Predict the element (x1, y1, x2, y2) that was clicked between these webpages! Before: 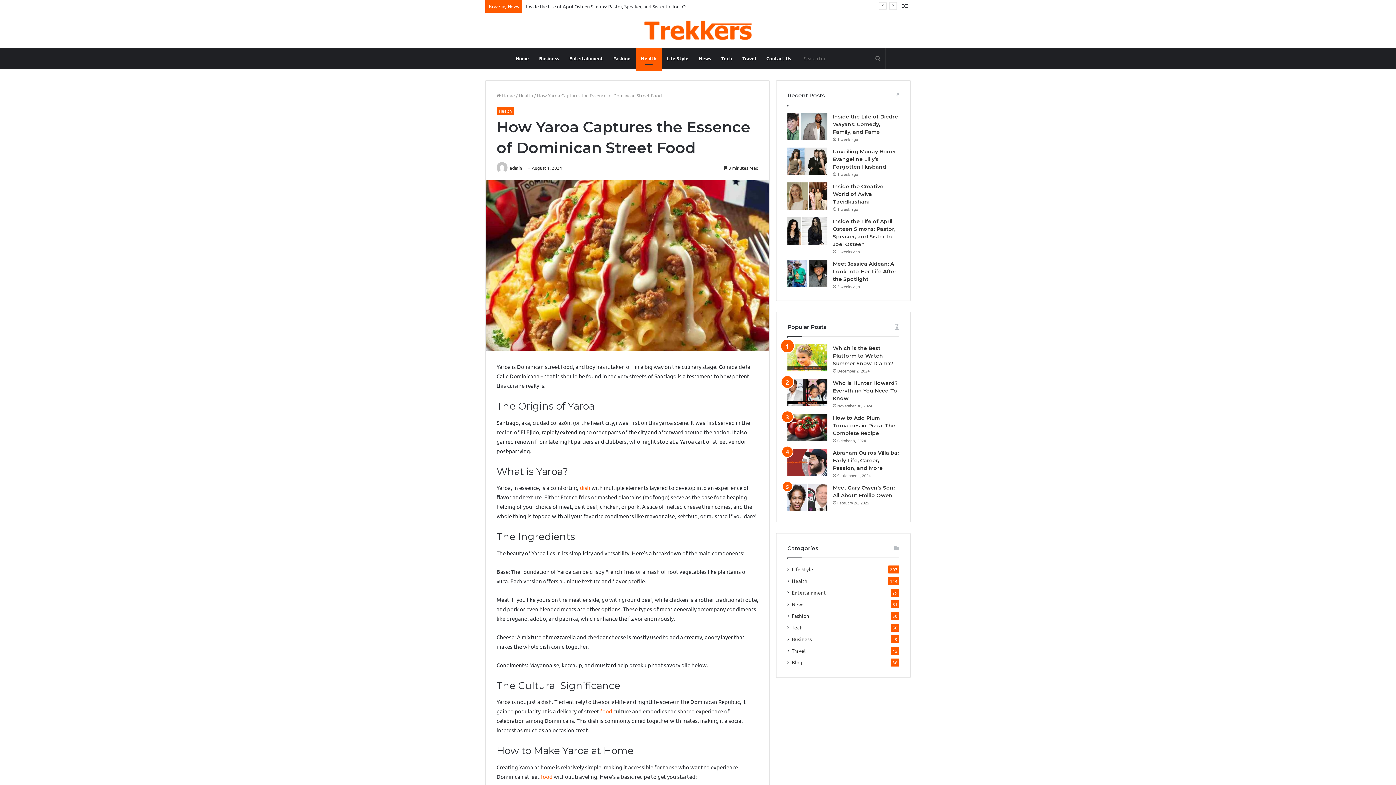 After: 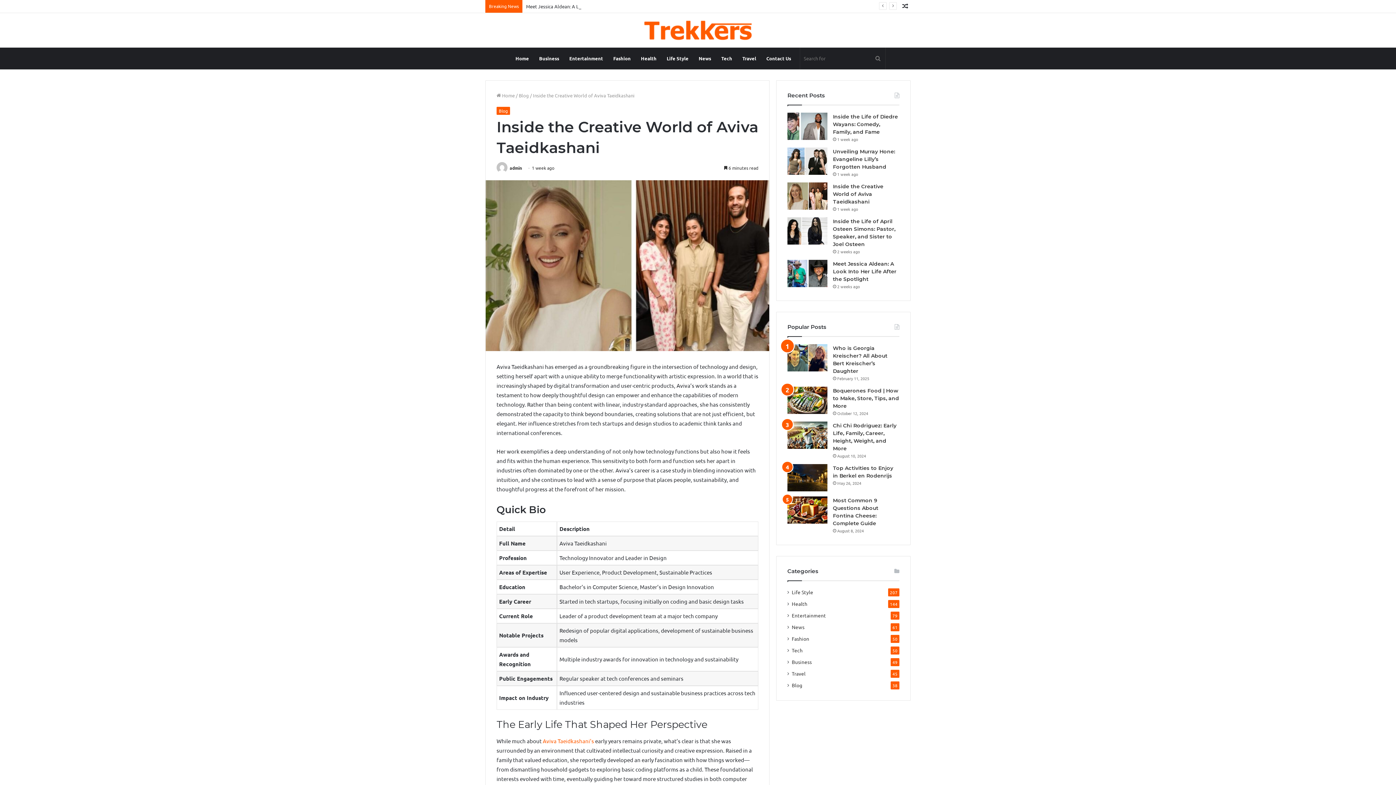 Action: label: Inside the Creative World of Aviva Taeidkashani bbox: (787, 182, 827, 209)